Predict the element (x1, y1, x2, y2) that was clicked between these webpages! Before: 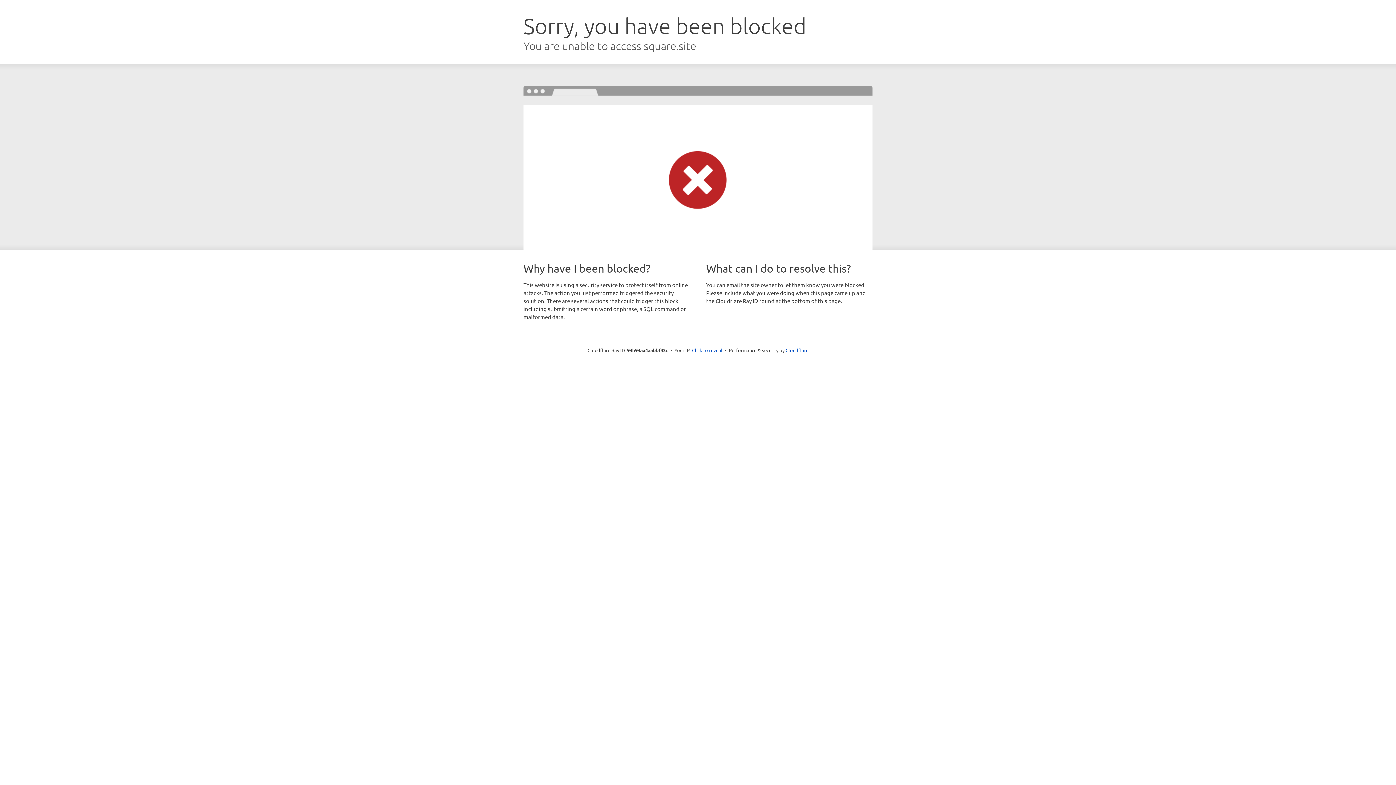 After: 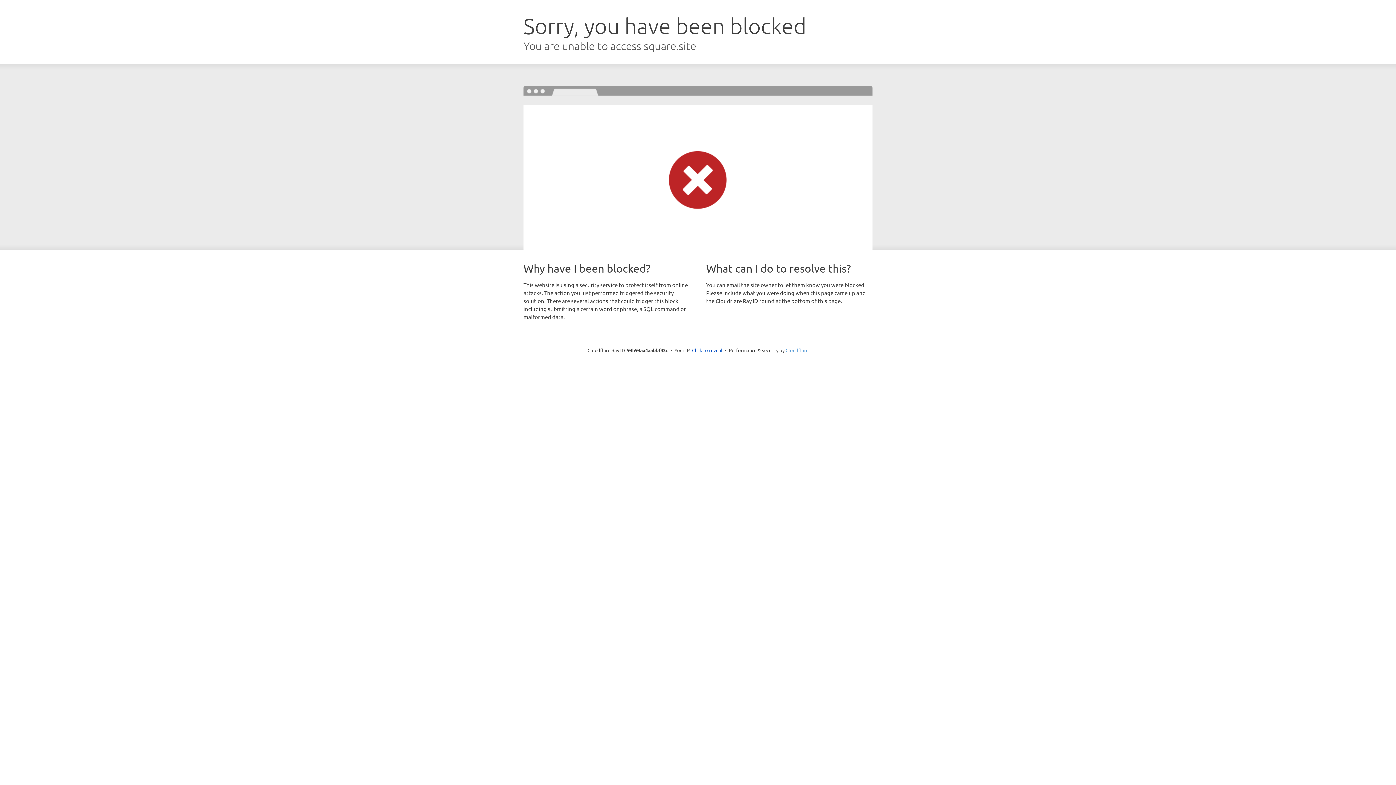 Action: bbox: (785, 347, 808, 353) label: Cloudflare